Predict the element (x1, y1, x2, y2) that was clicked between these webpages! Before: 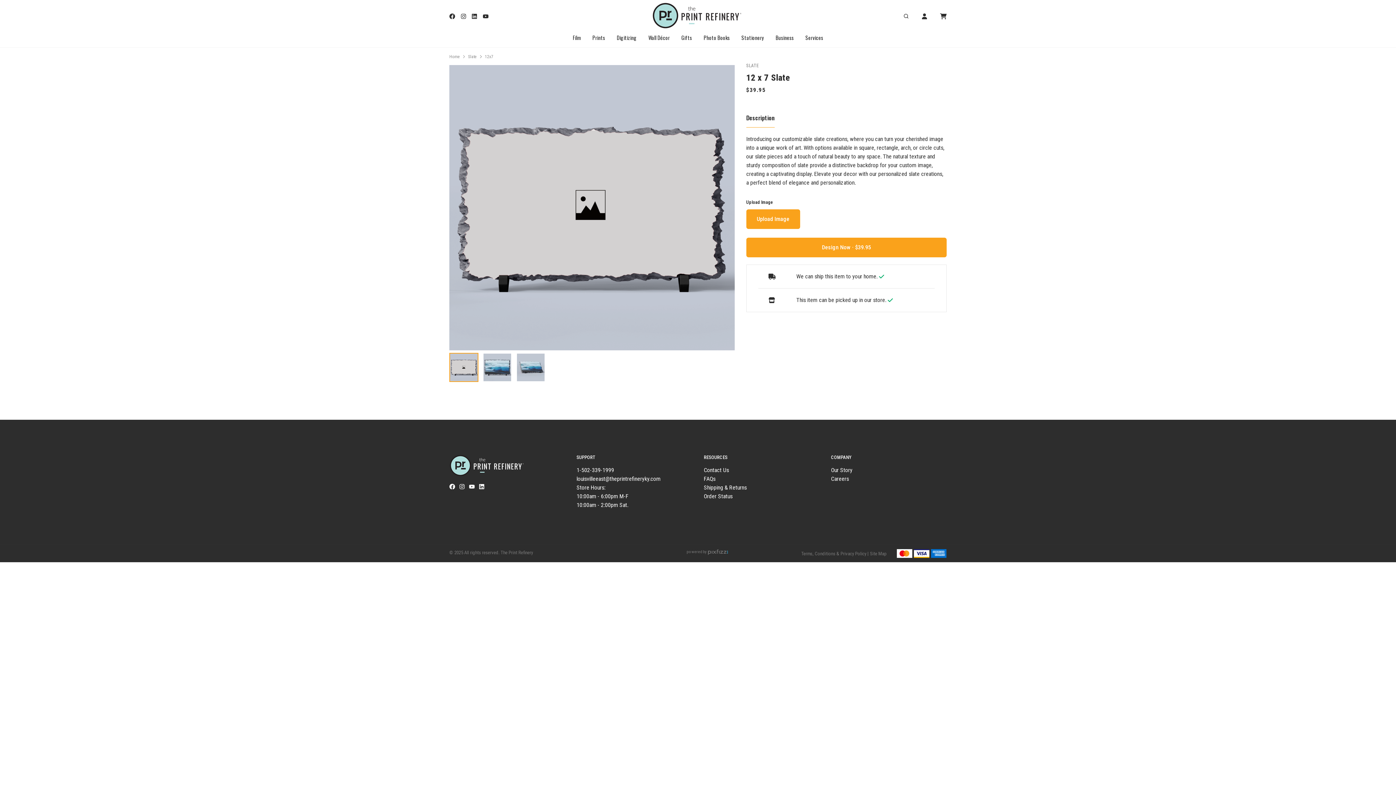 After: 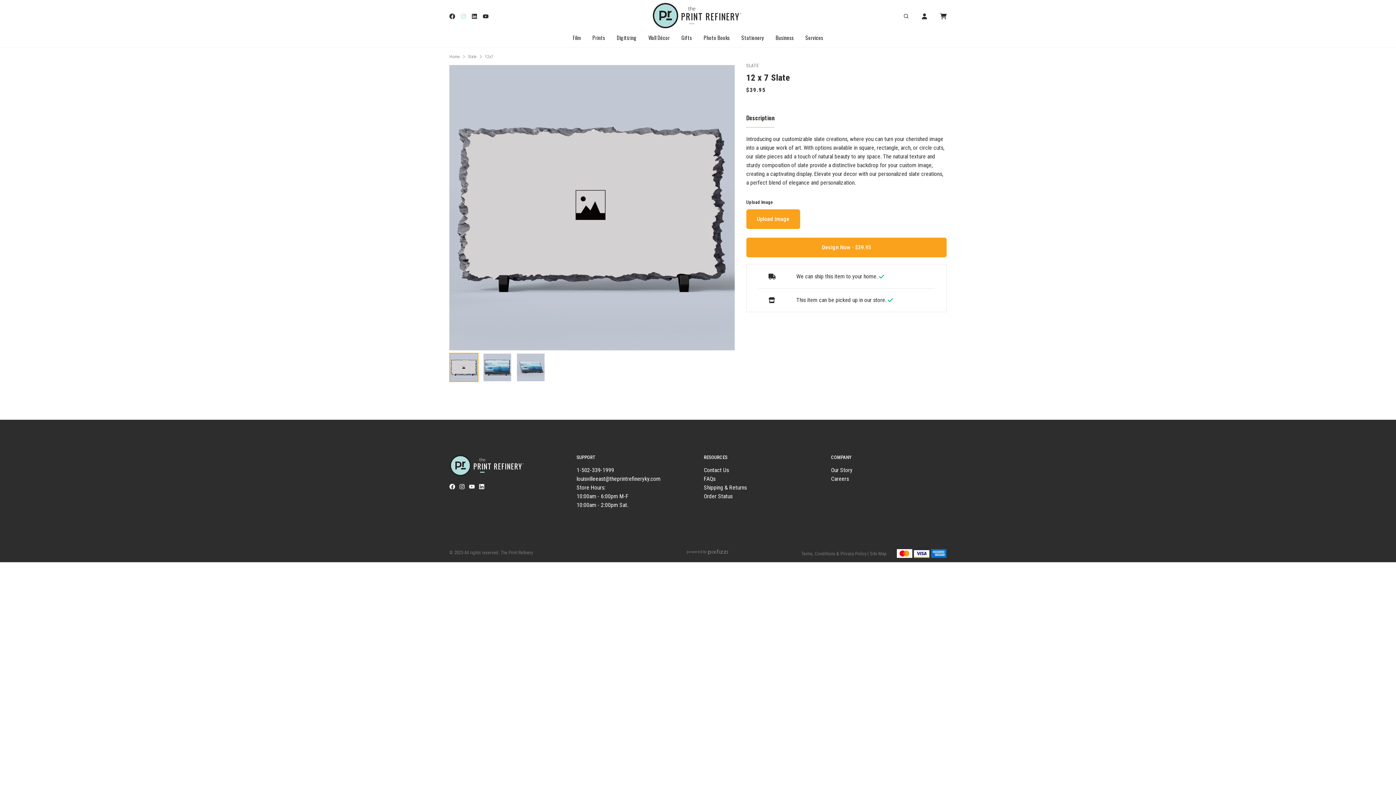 Action: bbox: (455, 8, 472, 22)